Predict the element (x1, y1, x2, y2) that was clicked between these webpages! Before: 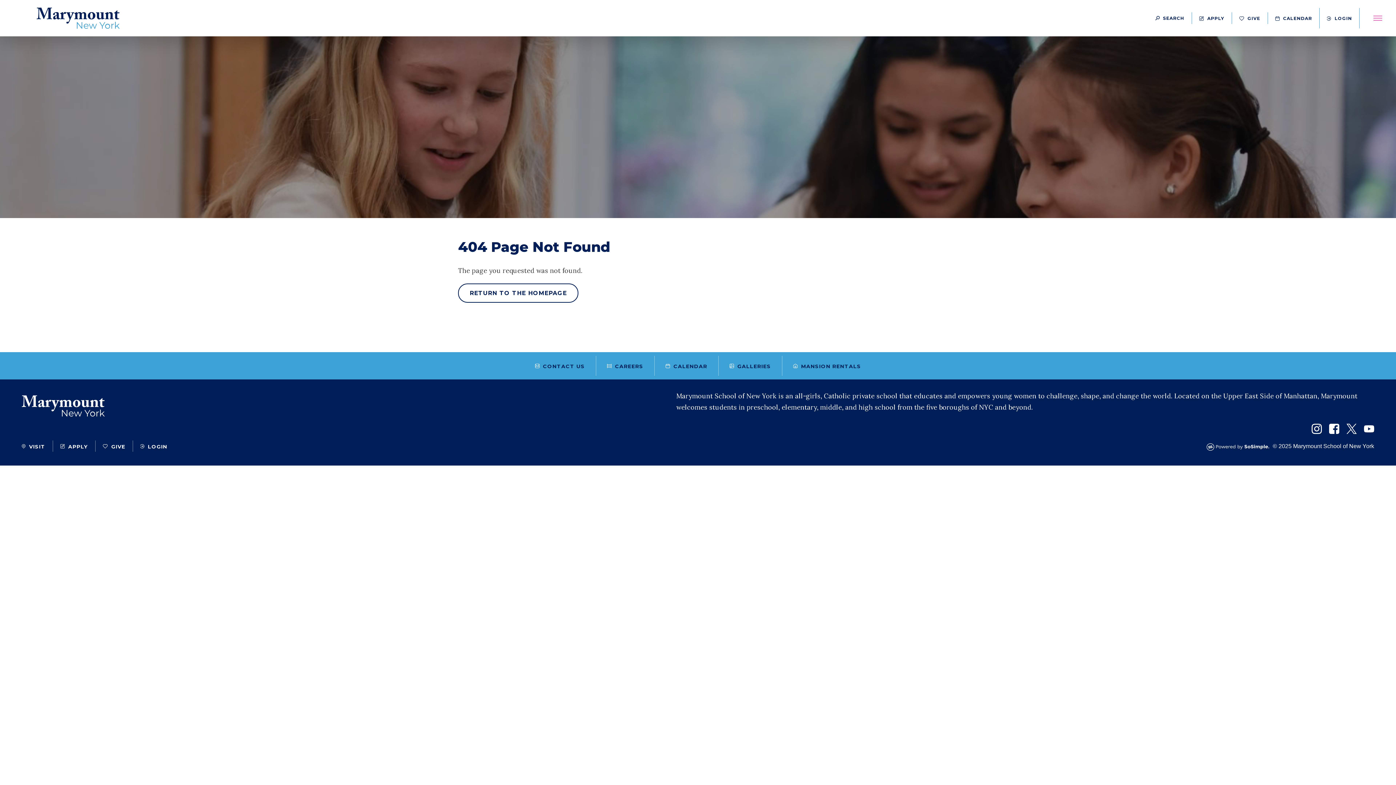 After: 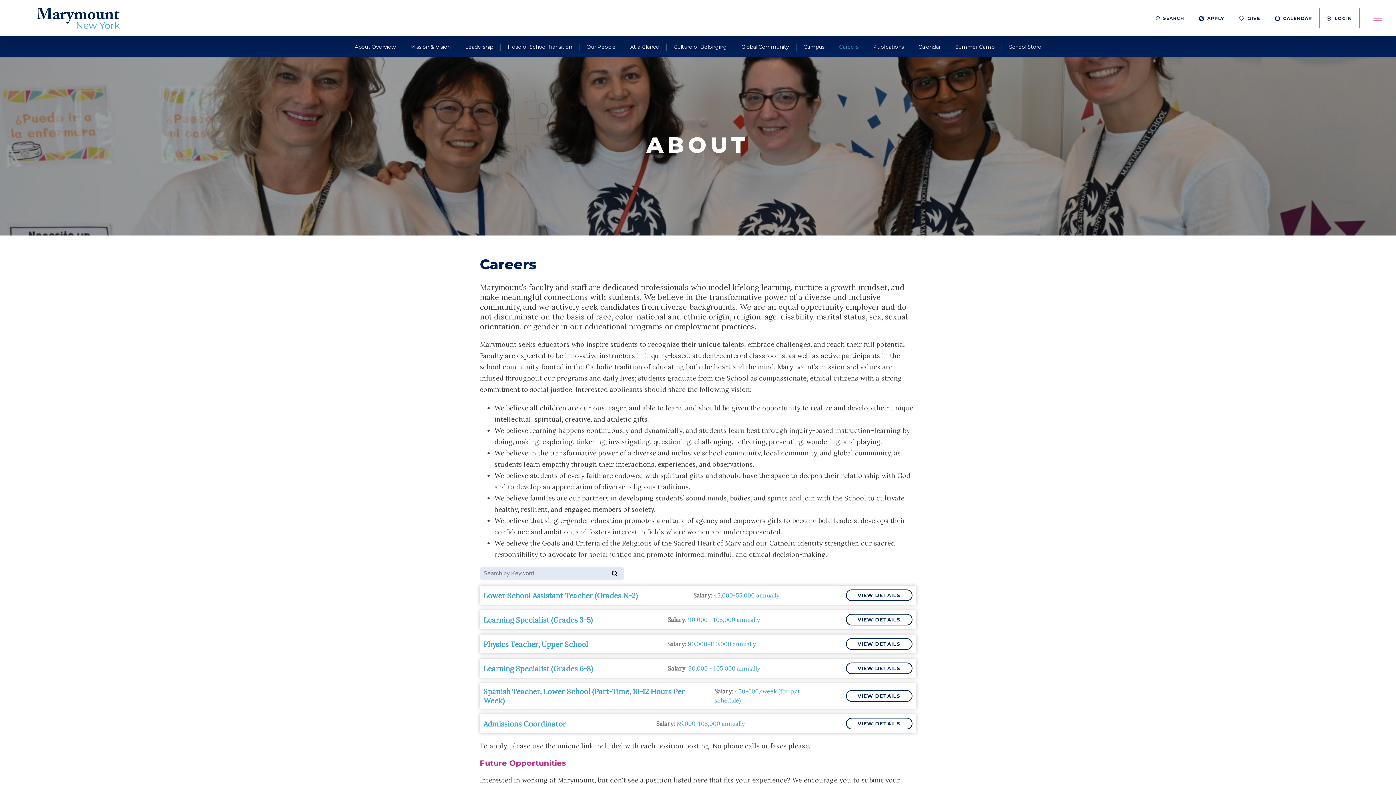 Action: label: CAREERS bbox: (607, 363, 643, 369)